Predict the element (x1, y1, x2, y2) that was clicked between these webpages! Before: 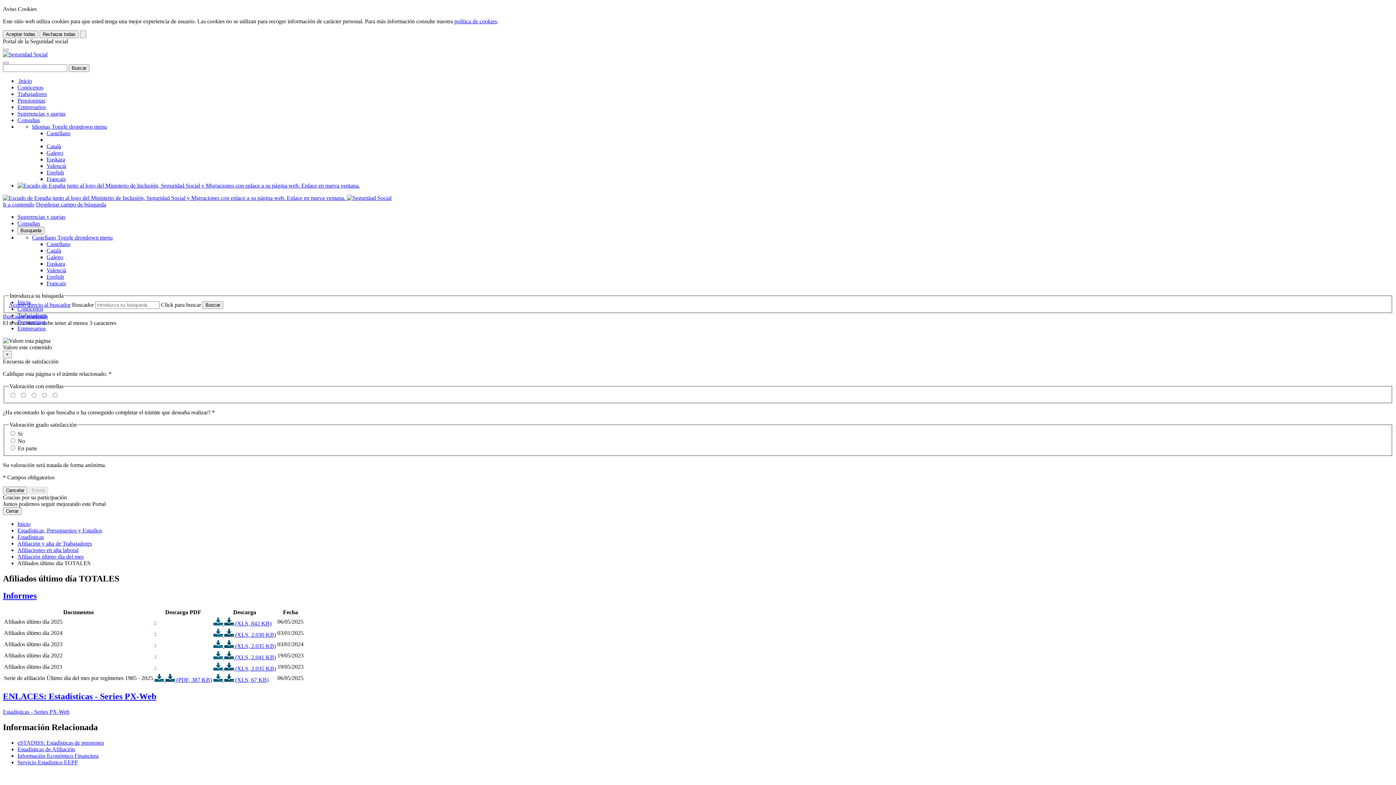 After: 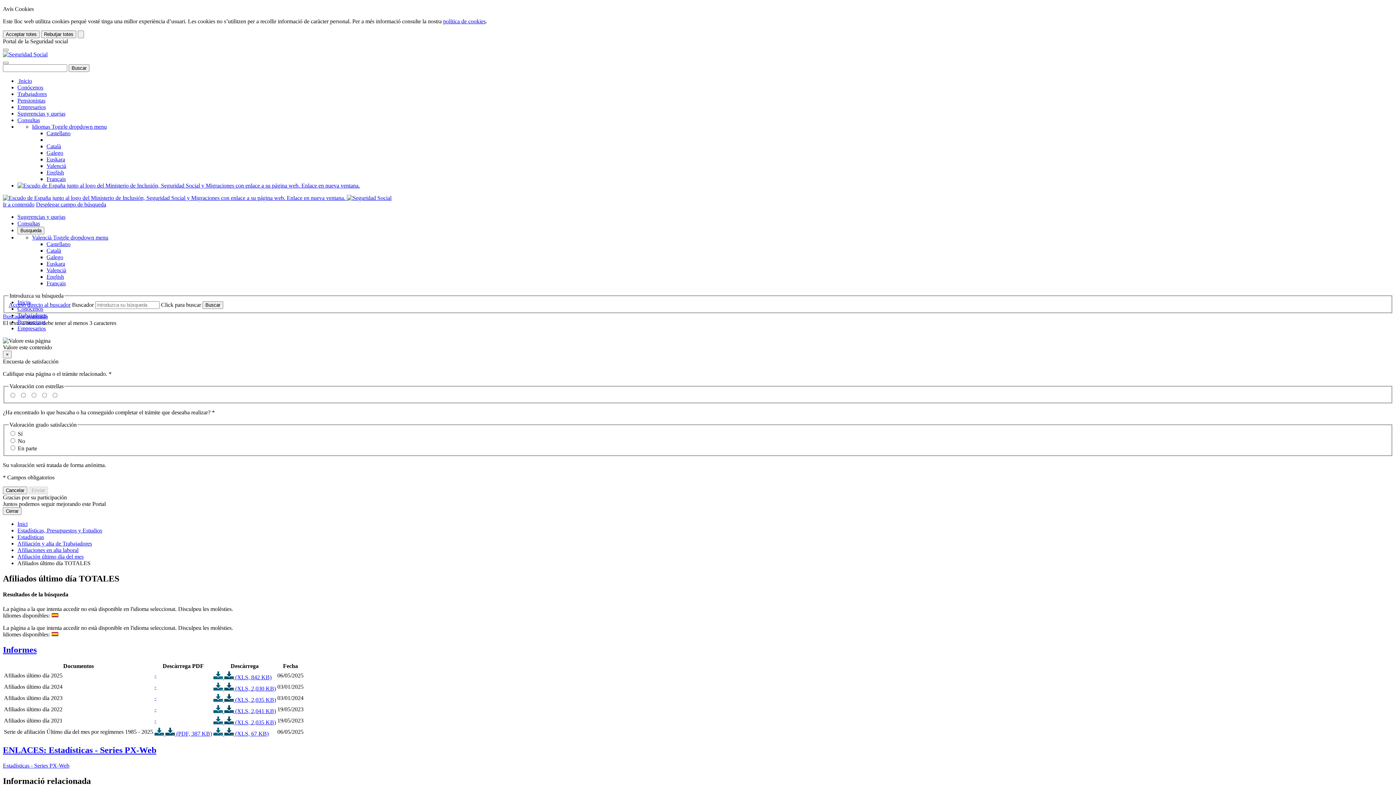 Action: bbox: (46, 162, 66, 169) label: Valencià